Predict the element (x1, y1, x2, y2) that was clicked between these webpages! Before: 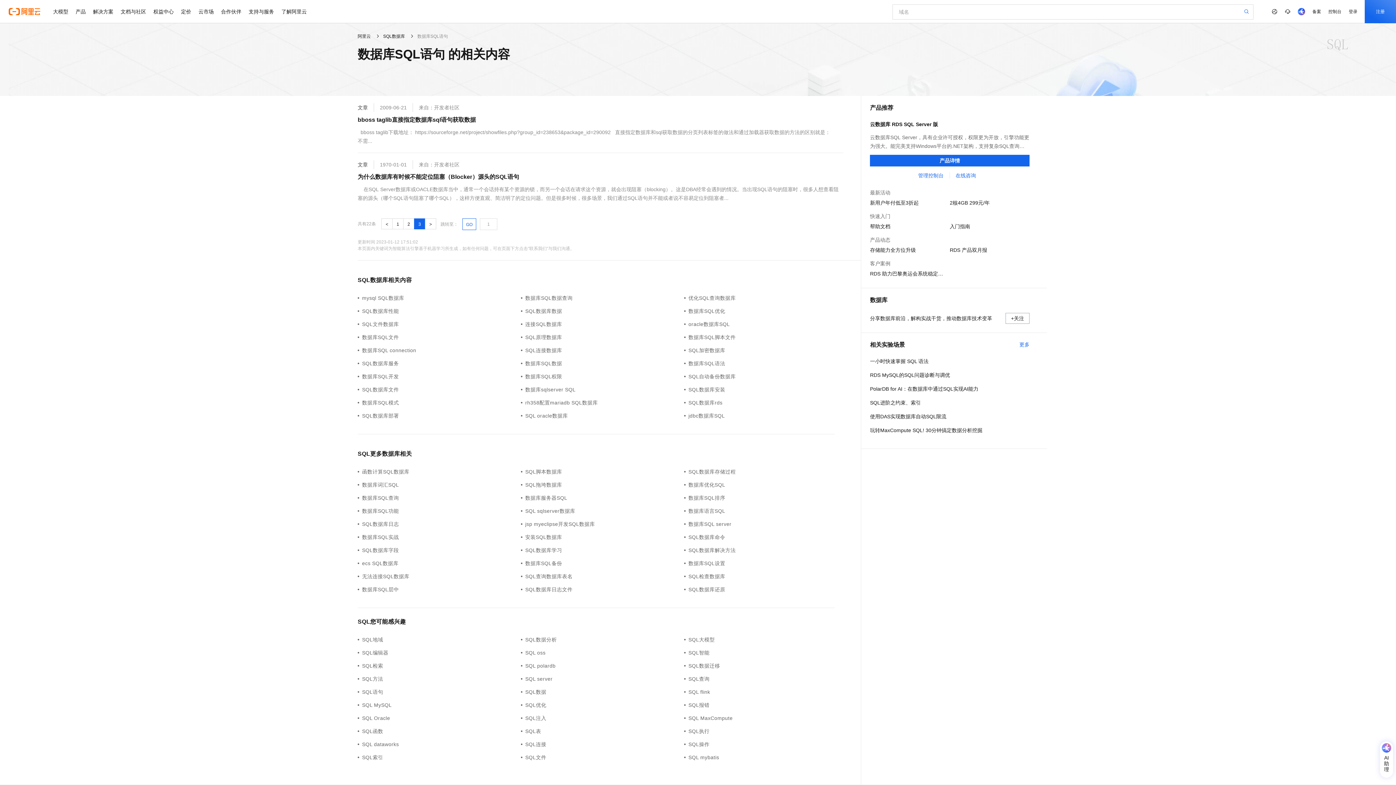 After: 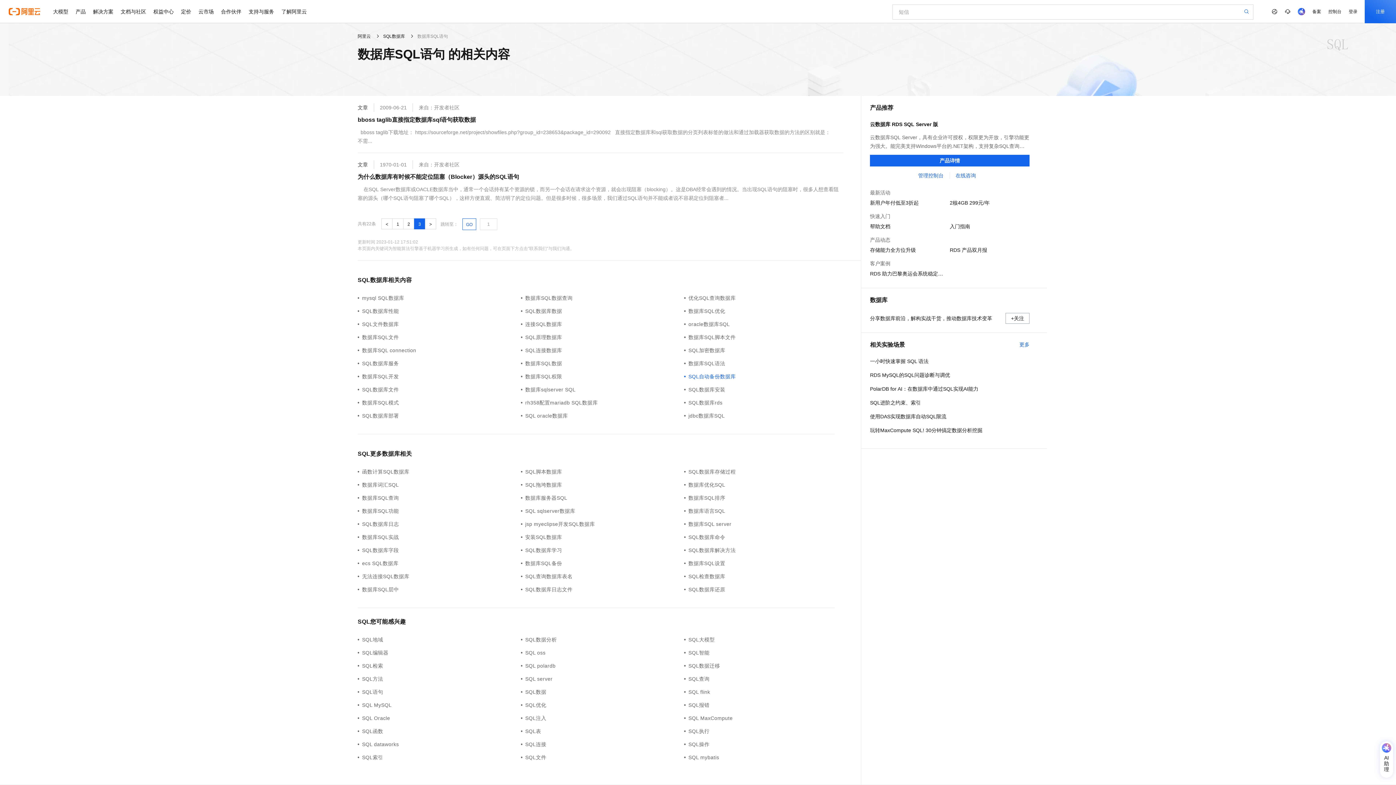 Action: bbox: (684, 372, 847, 380) label: SQL自动备份数据库